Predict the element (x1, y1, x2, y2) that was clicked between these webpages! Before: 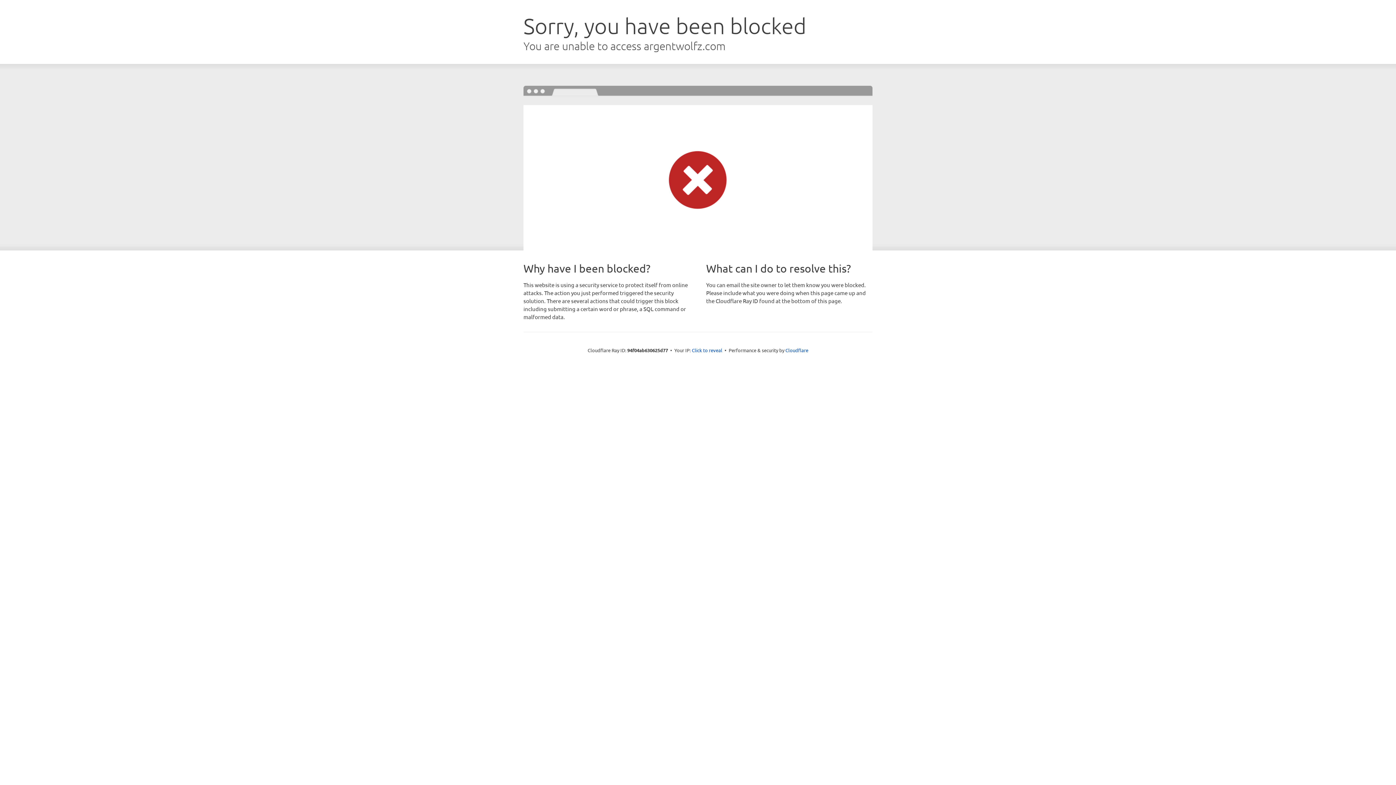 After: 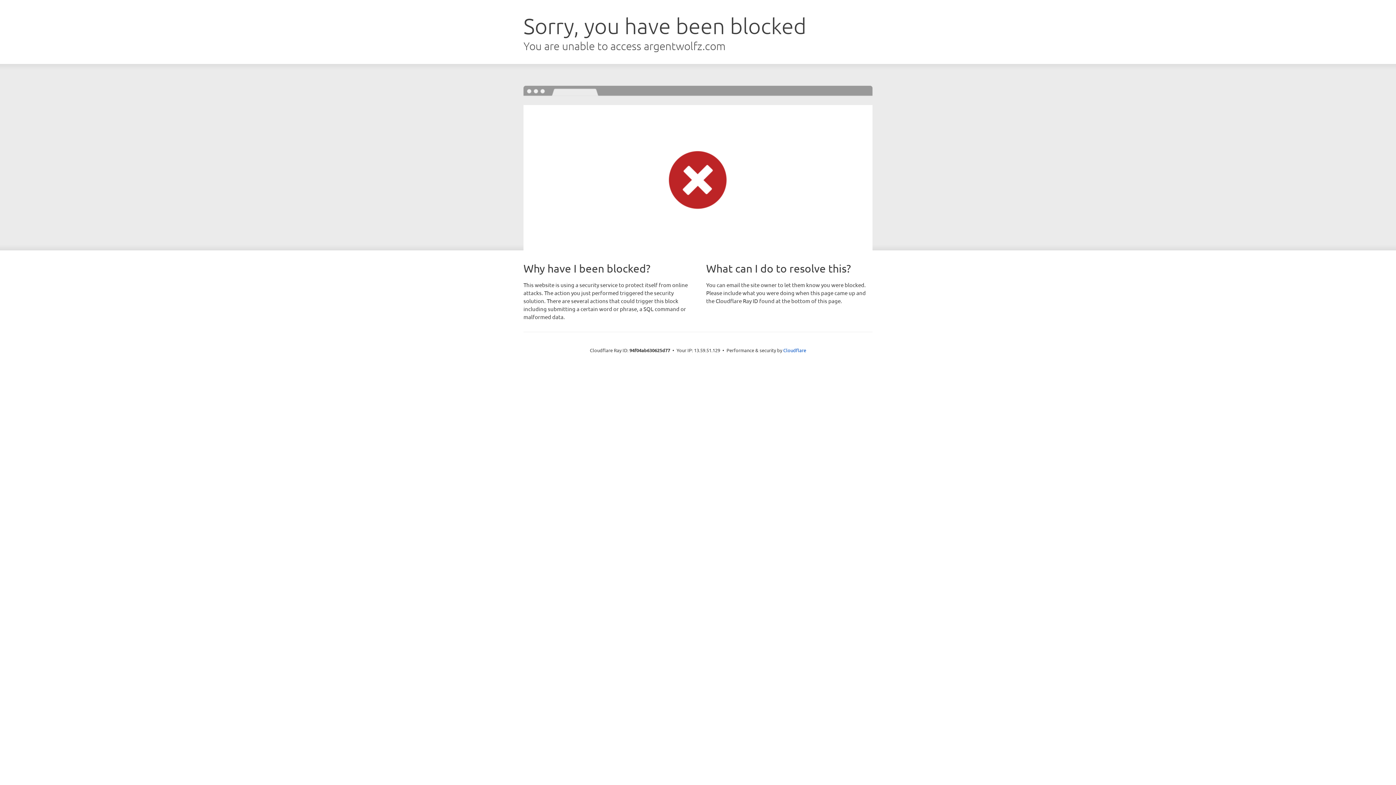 Action: bbox: (692, 346, 722, 353) label: Click to reveal